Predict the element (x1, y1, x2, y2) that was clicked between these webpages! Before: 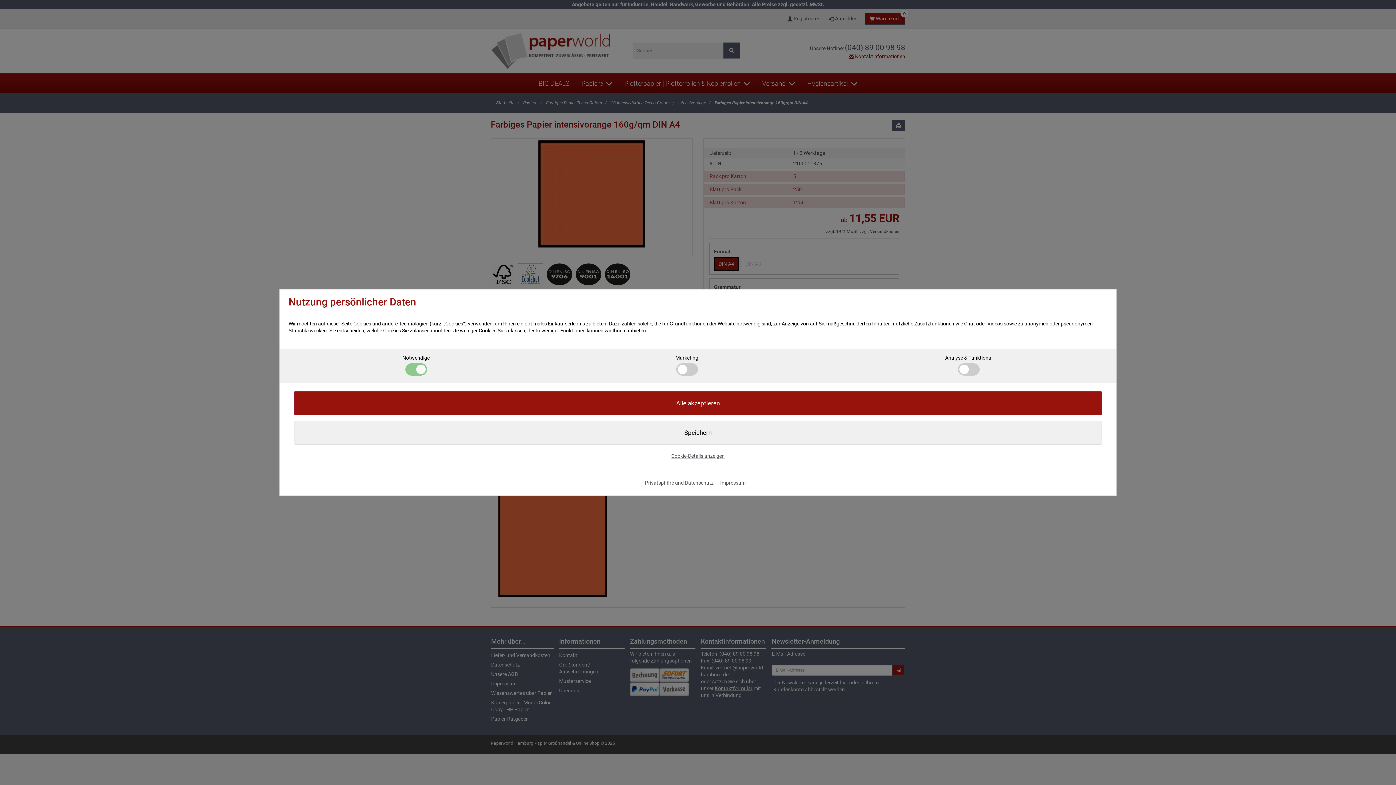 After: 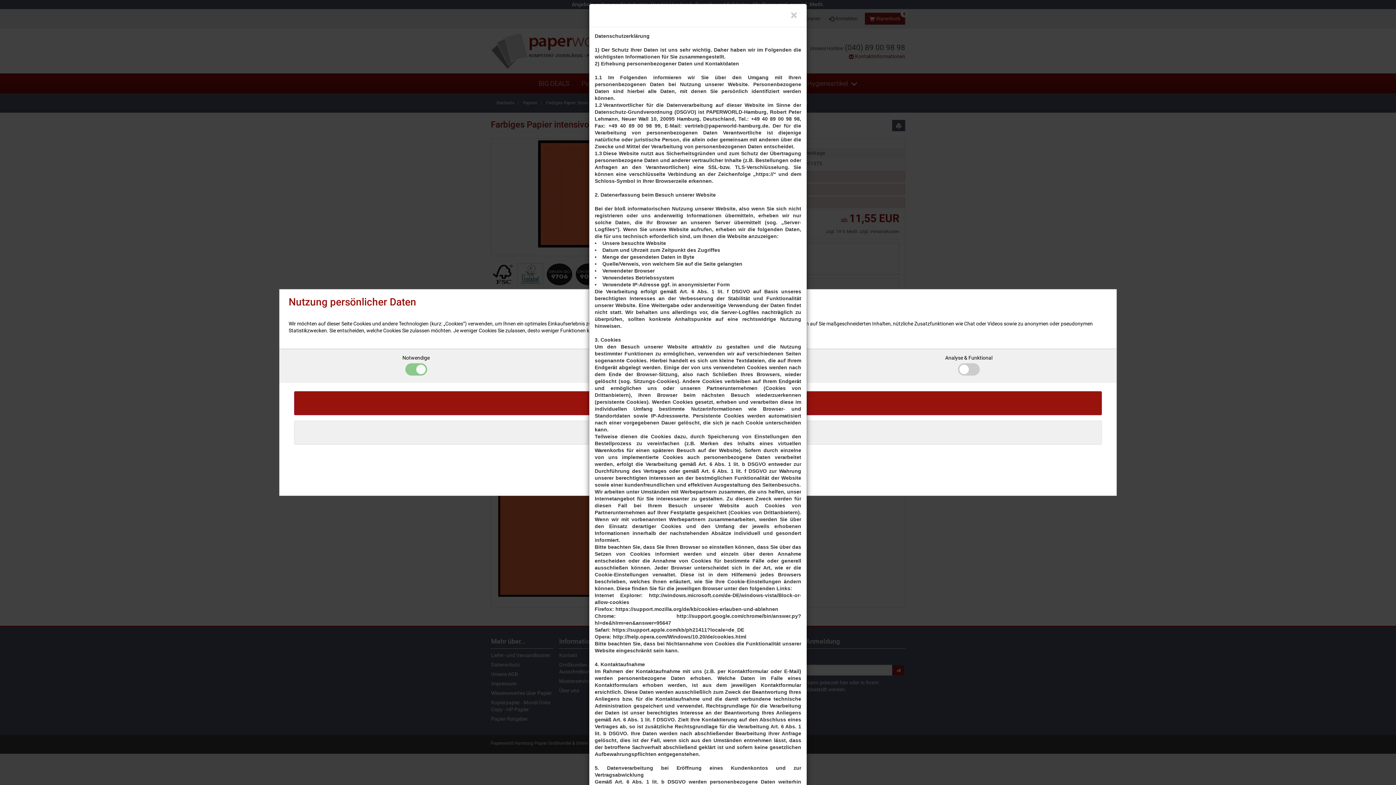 Action: bbox: (645, 480, 713, 486) label: Privatsphäre und Datenschutz